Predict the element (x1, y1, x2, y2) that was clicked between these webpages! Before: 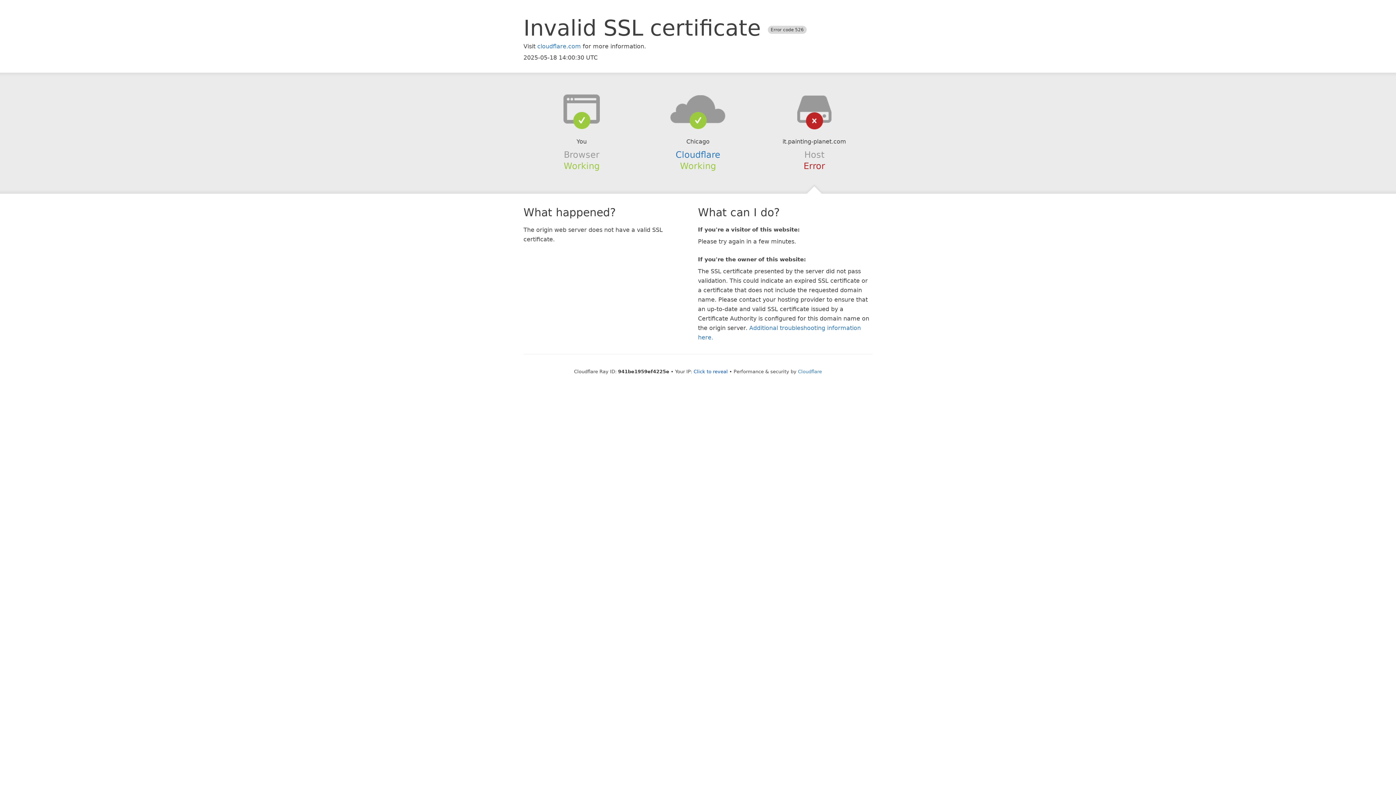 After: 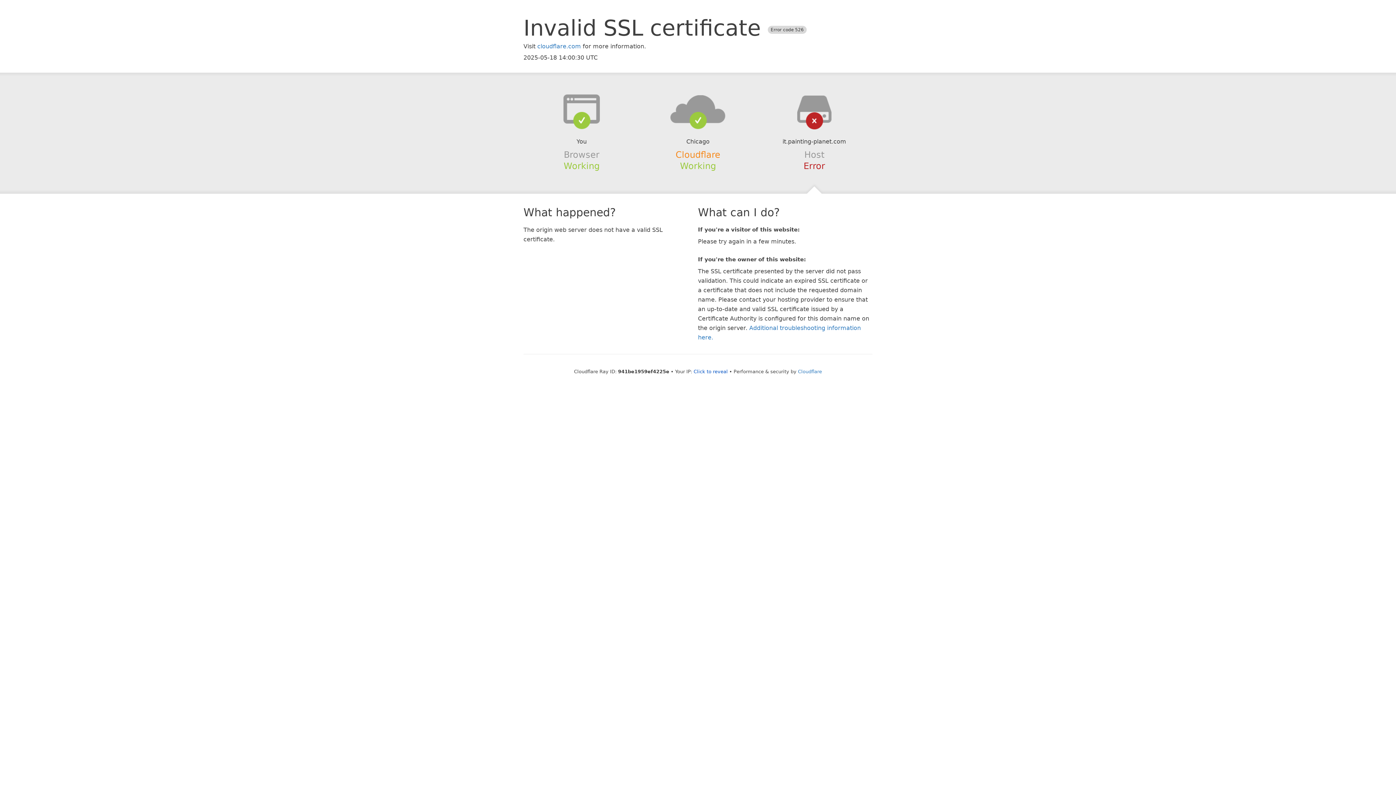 Action: label: Cloudflare bbox: (675, 149, 720, 159)